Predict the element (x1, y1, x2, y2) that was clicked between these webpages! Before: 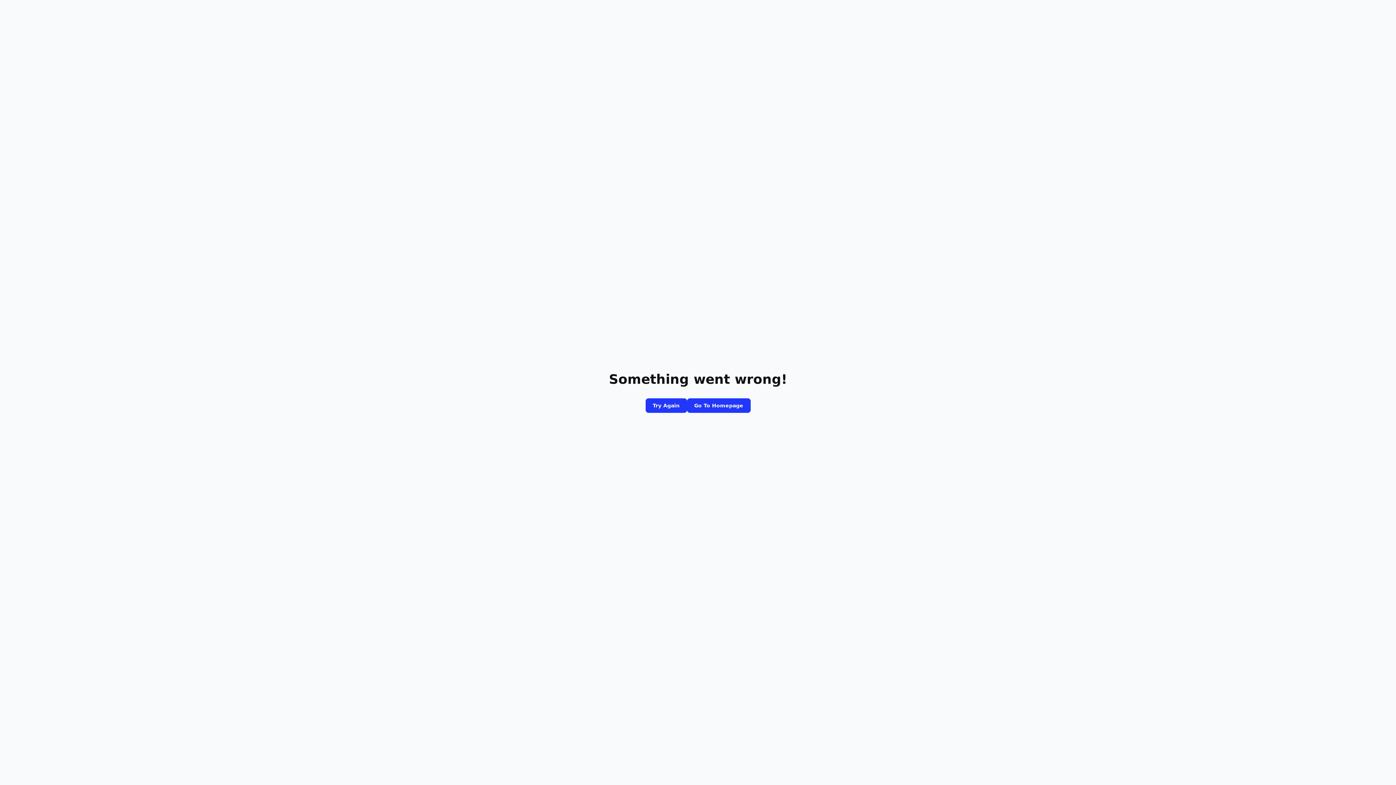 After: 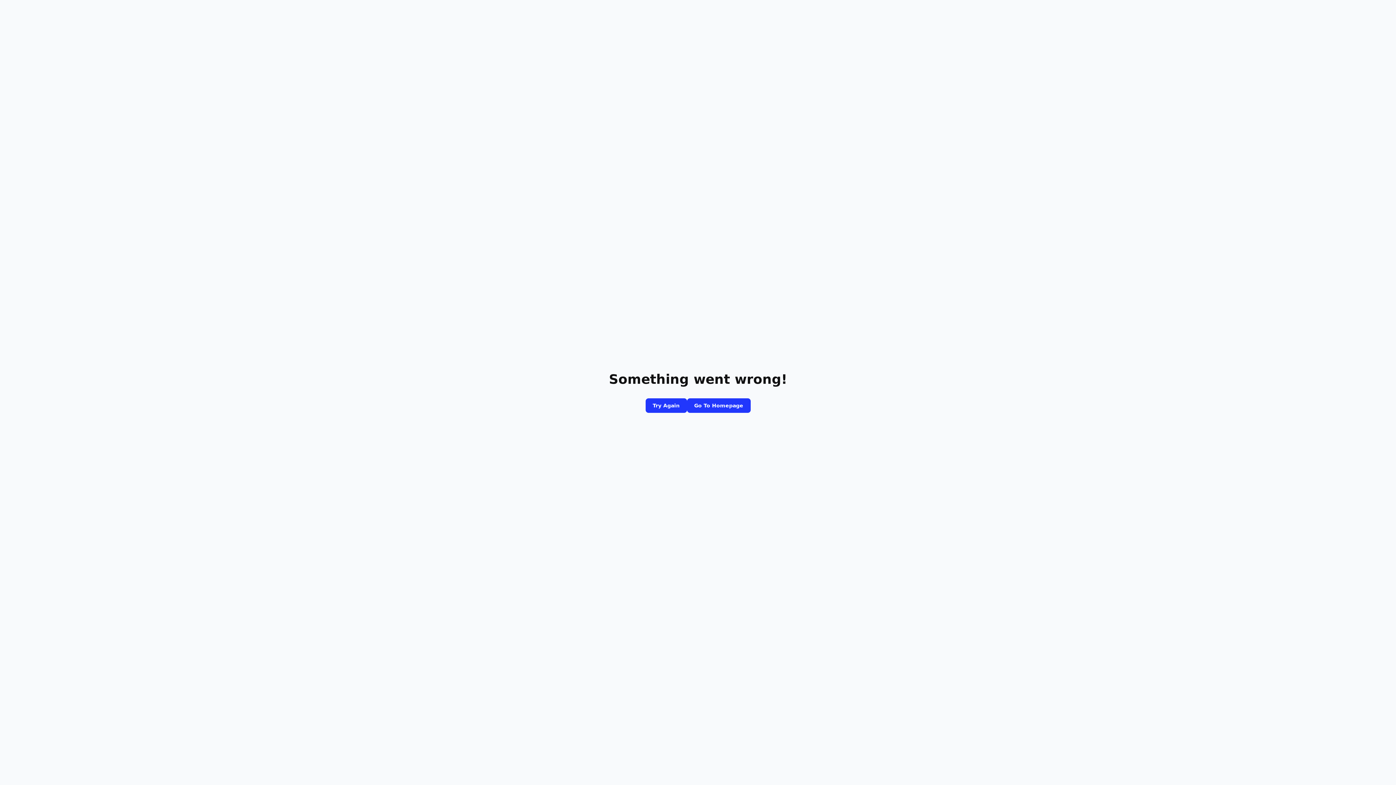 Action: label: Go To Homepage bbox: (687, 398, 750, 413)